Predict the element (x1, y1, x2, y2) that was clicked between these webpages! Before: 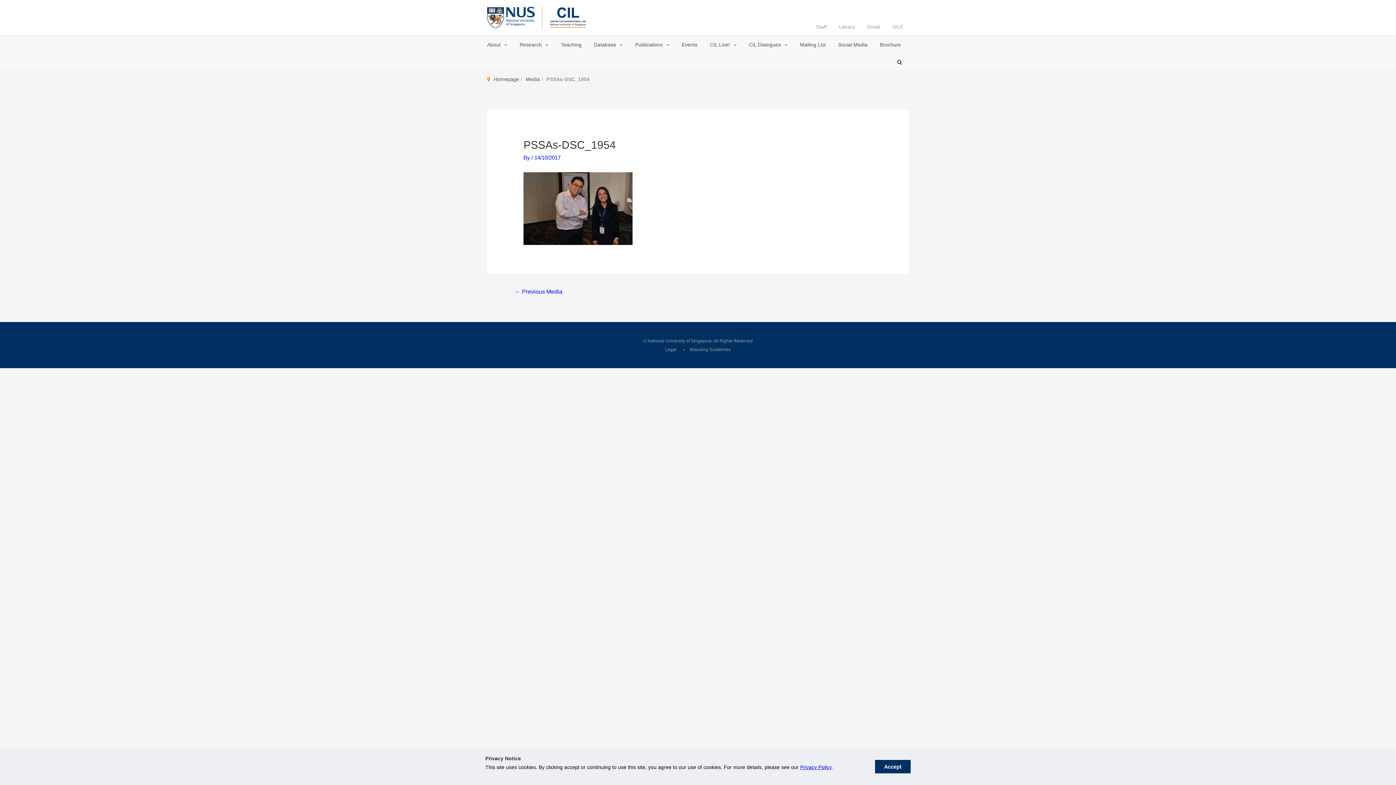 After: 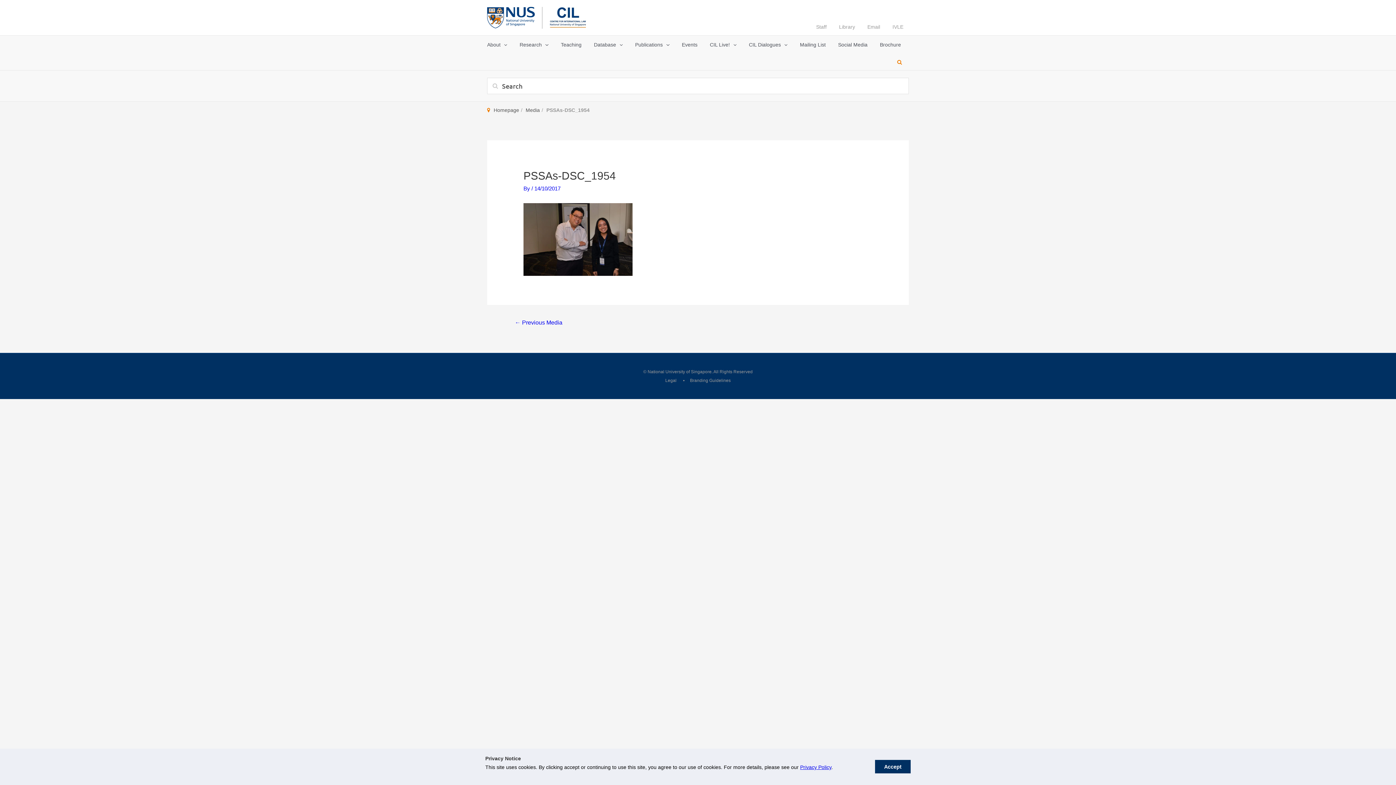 Action: bbox: (892, 54, 909, 70) label:  